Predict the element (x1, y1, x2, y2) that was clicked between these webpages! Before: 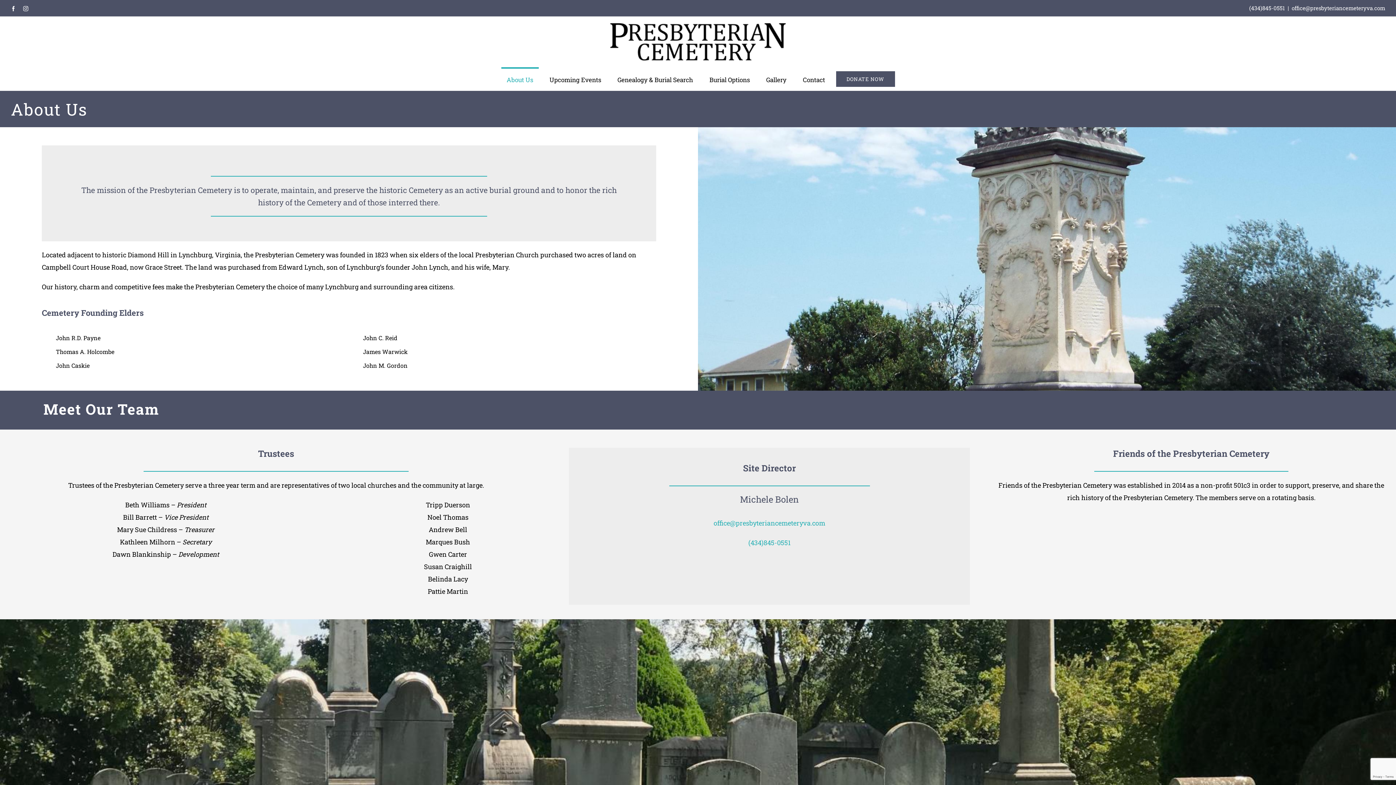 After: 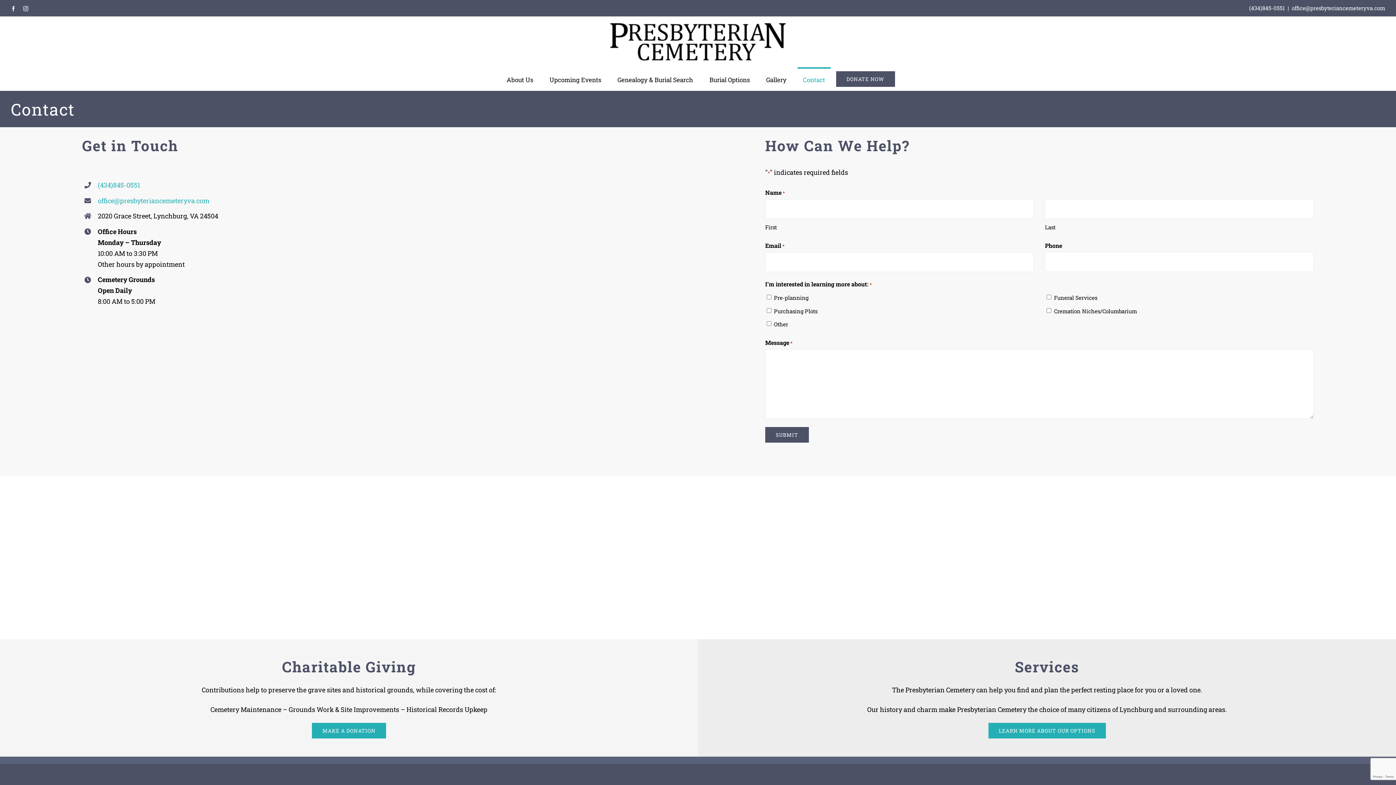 Action: label: Contact bbox: (797, 67, 830, 90)